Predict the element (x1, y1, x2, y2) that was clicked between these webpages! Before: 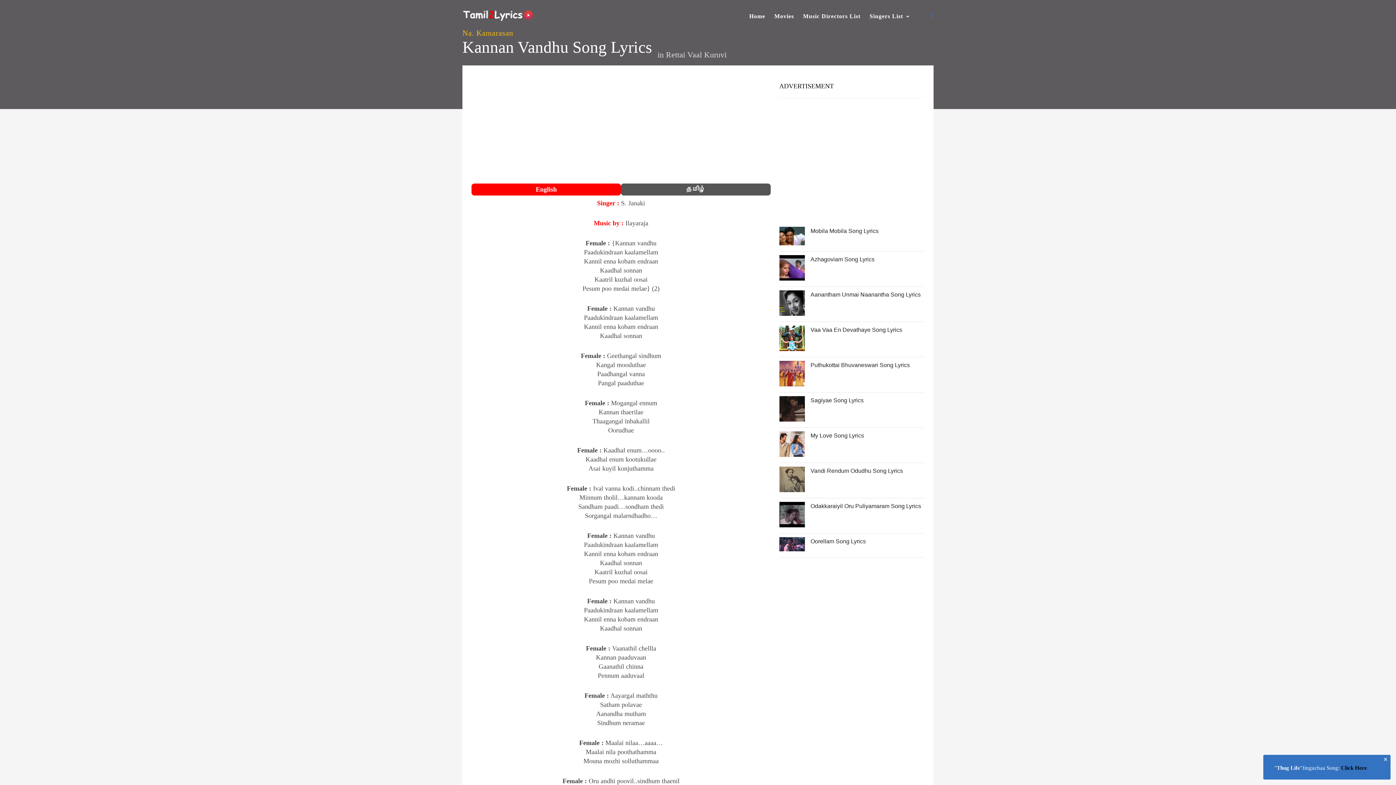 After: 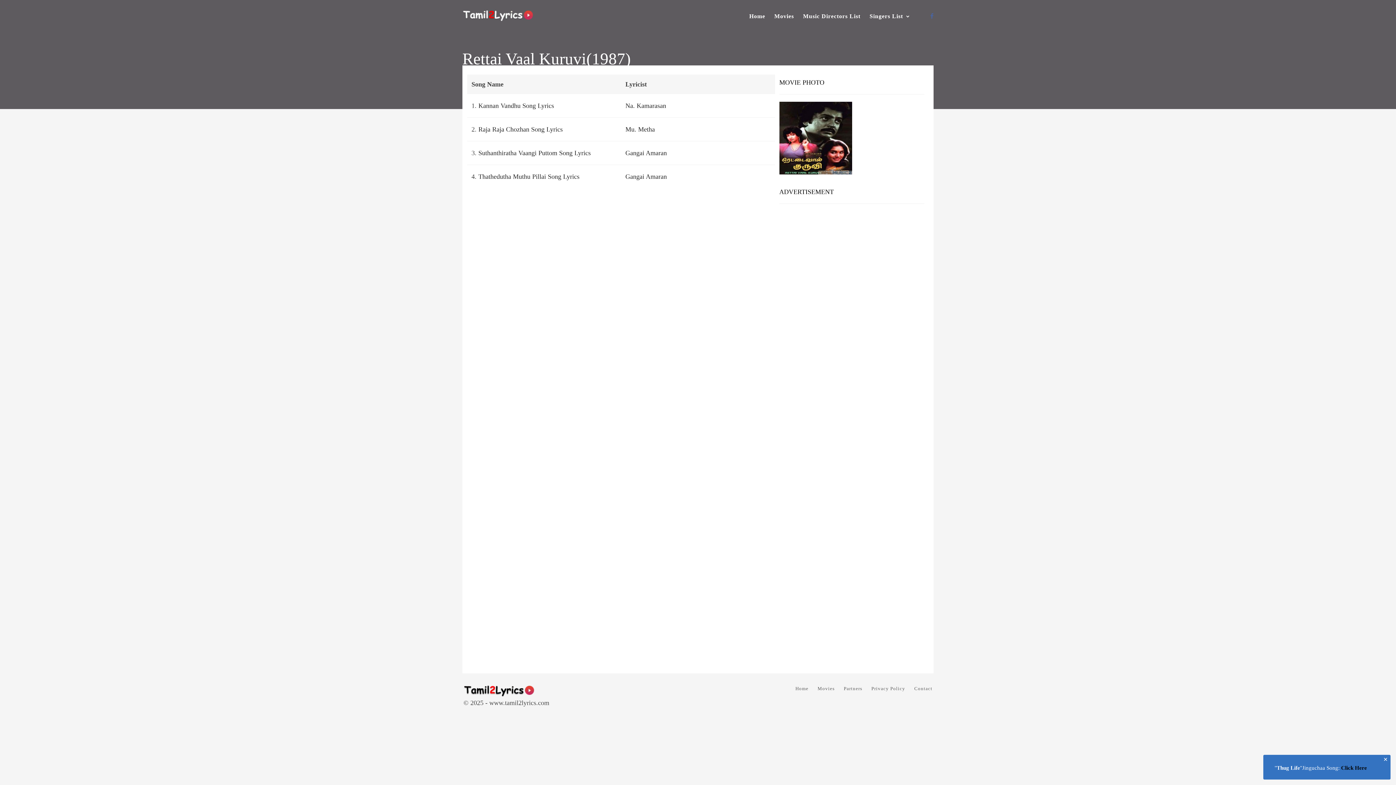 Action: bbox: (666, 50, 726, 59) label: Rettai Vaal Kuruvi